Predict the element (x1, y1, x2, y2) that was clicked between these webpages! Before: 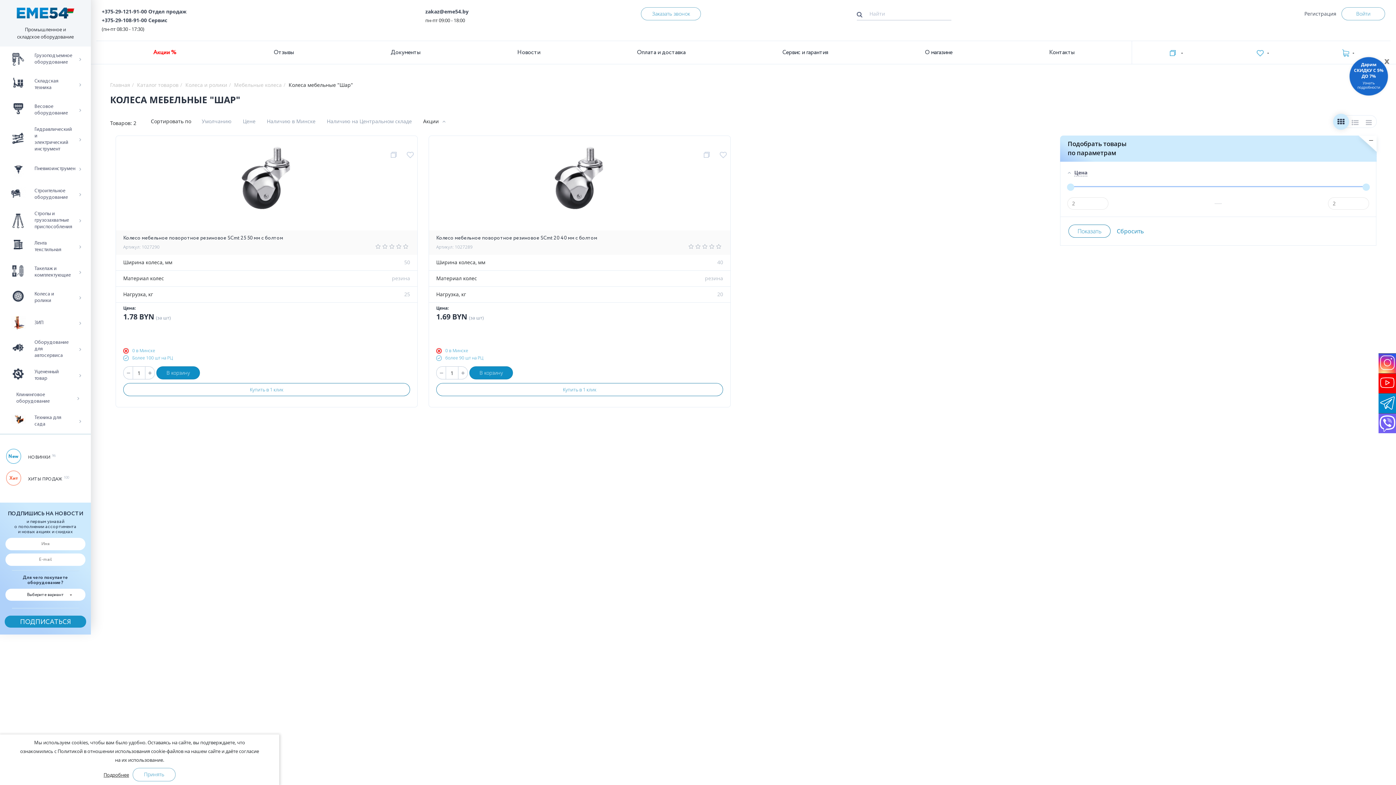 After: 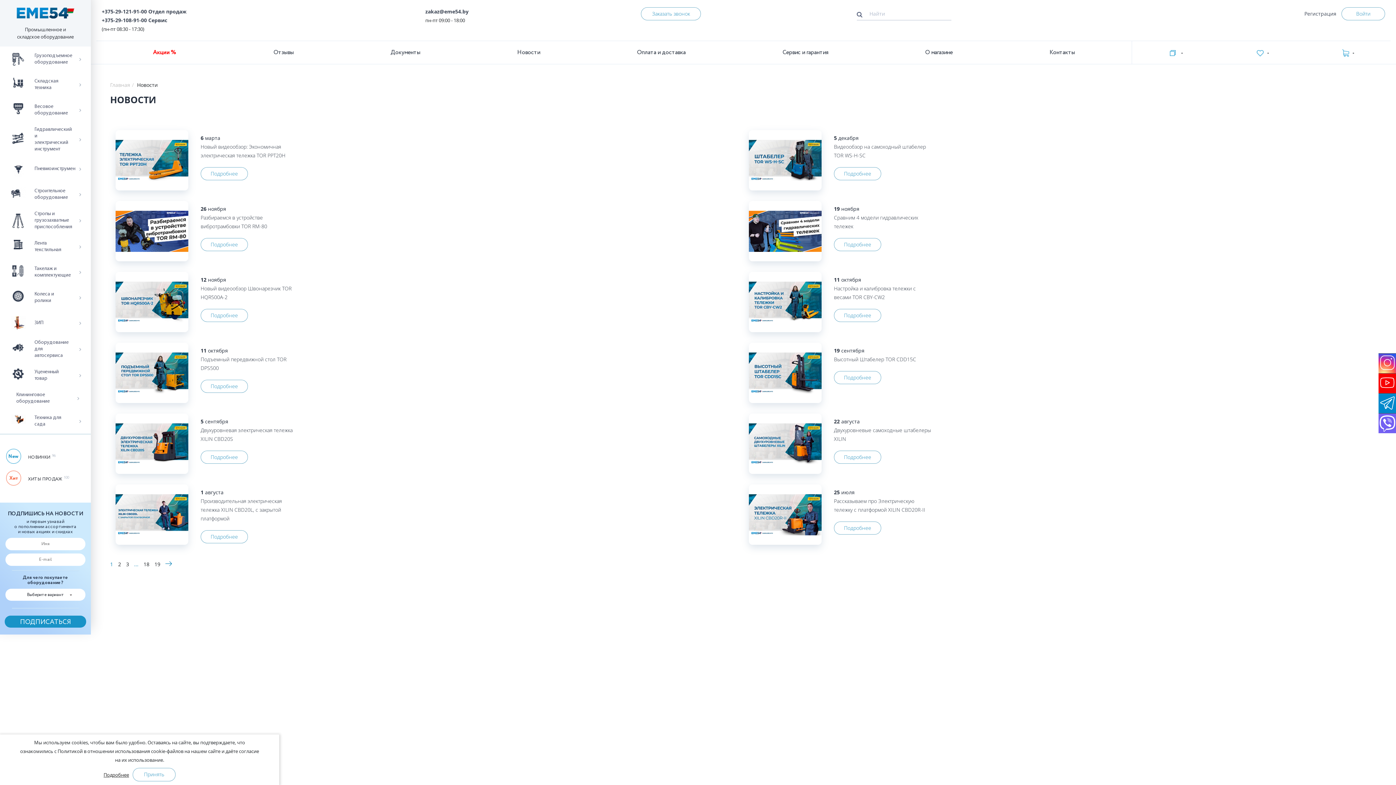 Action: bbox: (517, 42, 540, 62) label: Новости